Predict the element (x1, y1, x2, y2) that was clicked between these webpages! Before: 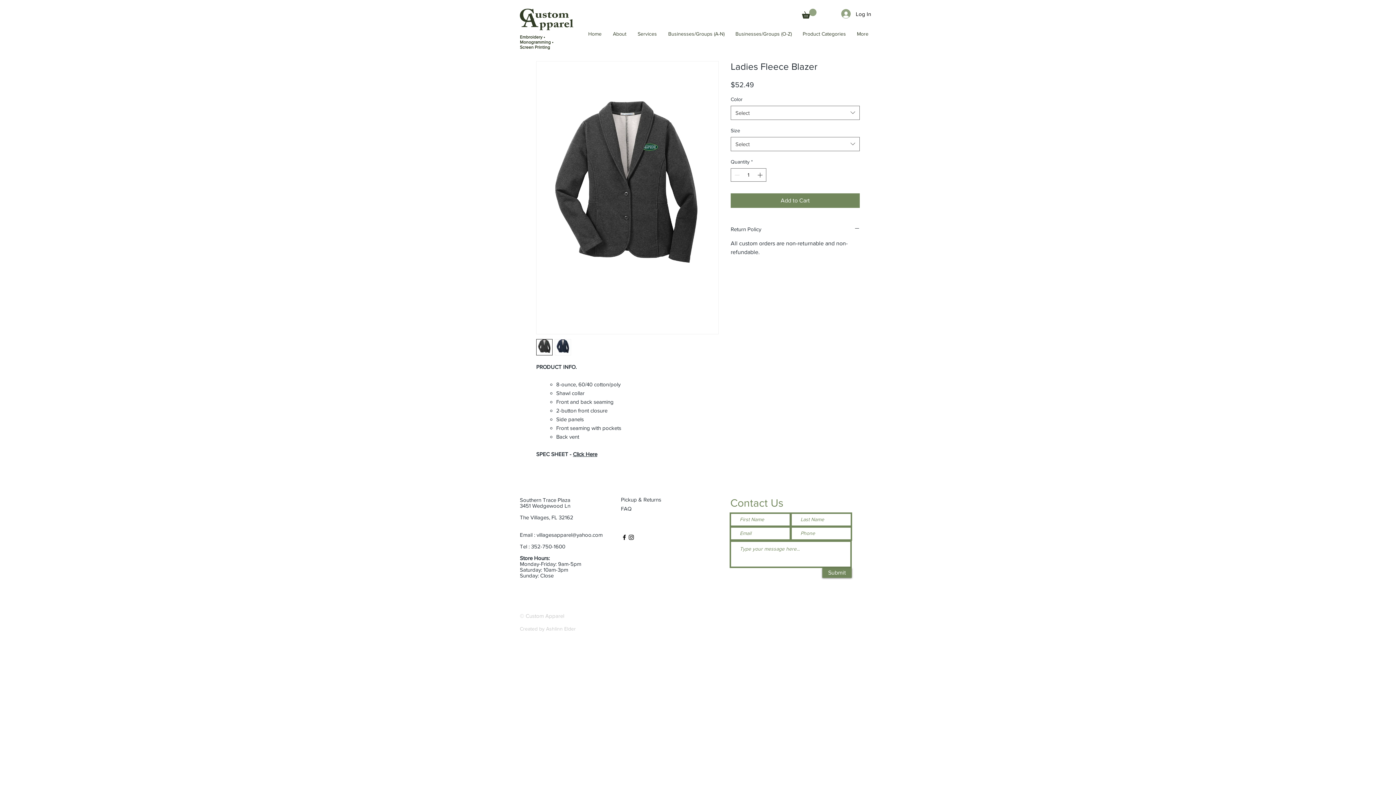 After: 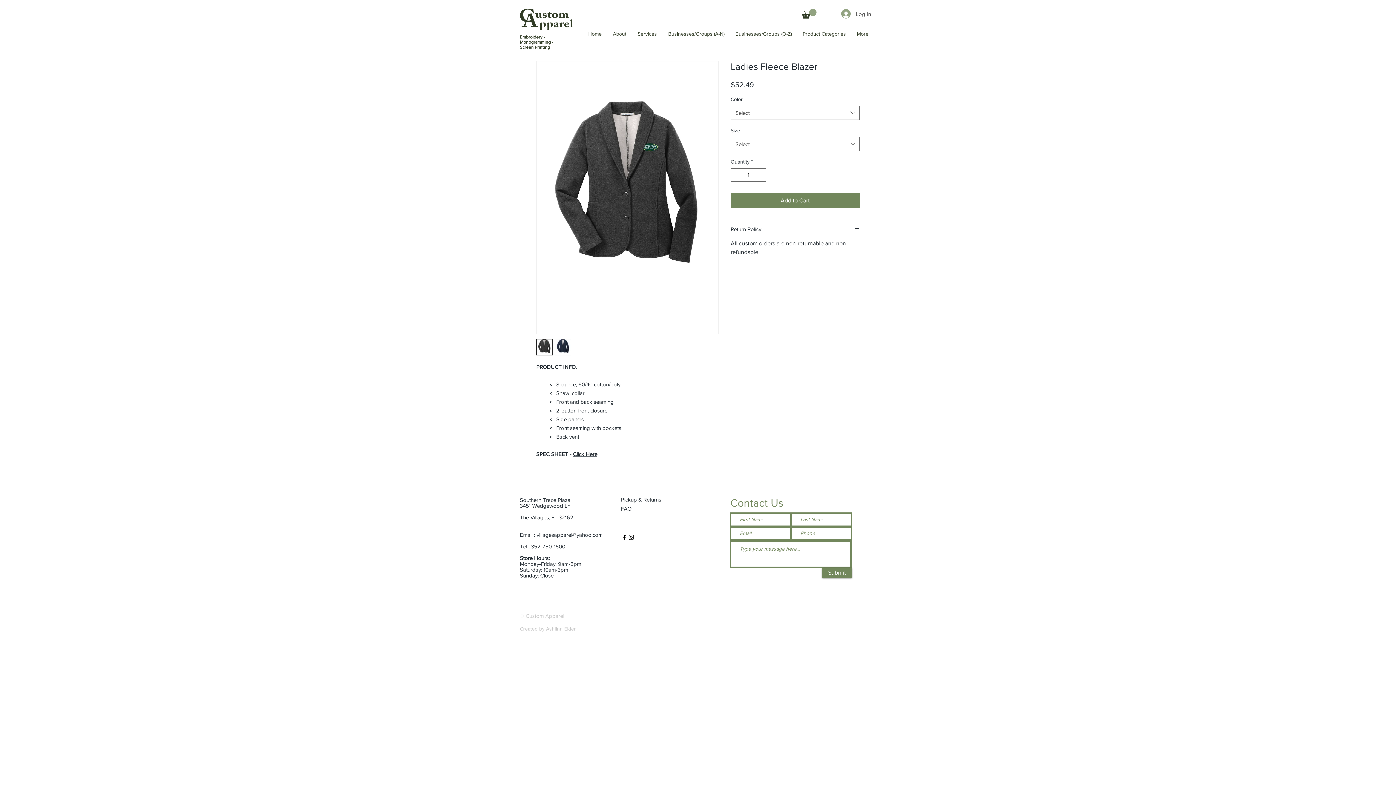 Action: bbox: (836, 6, 876, 20) label: Log In